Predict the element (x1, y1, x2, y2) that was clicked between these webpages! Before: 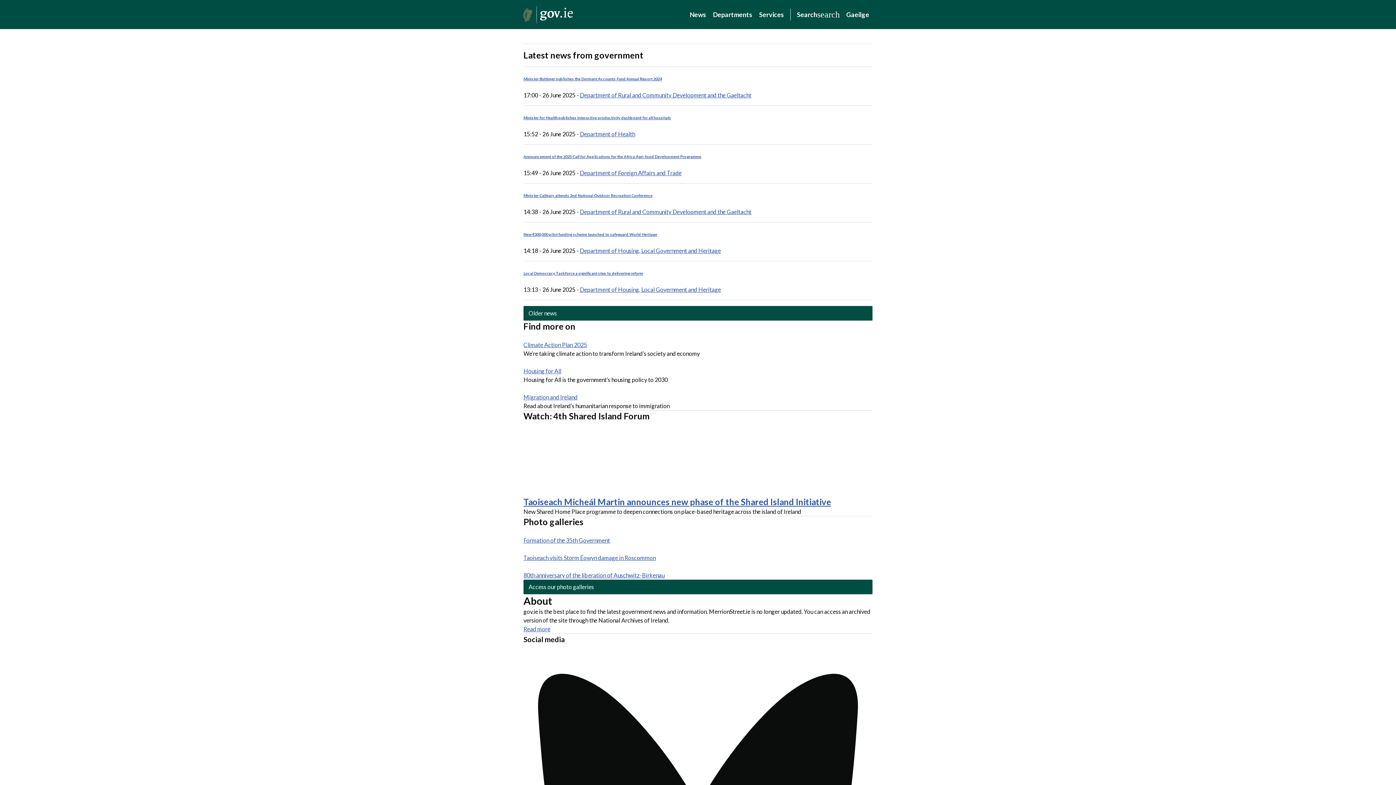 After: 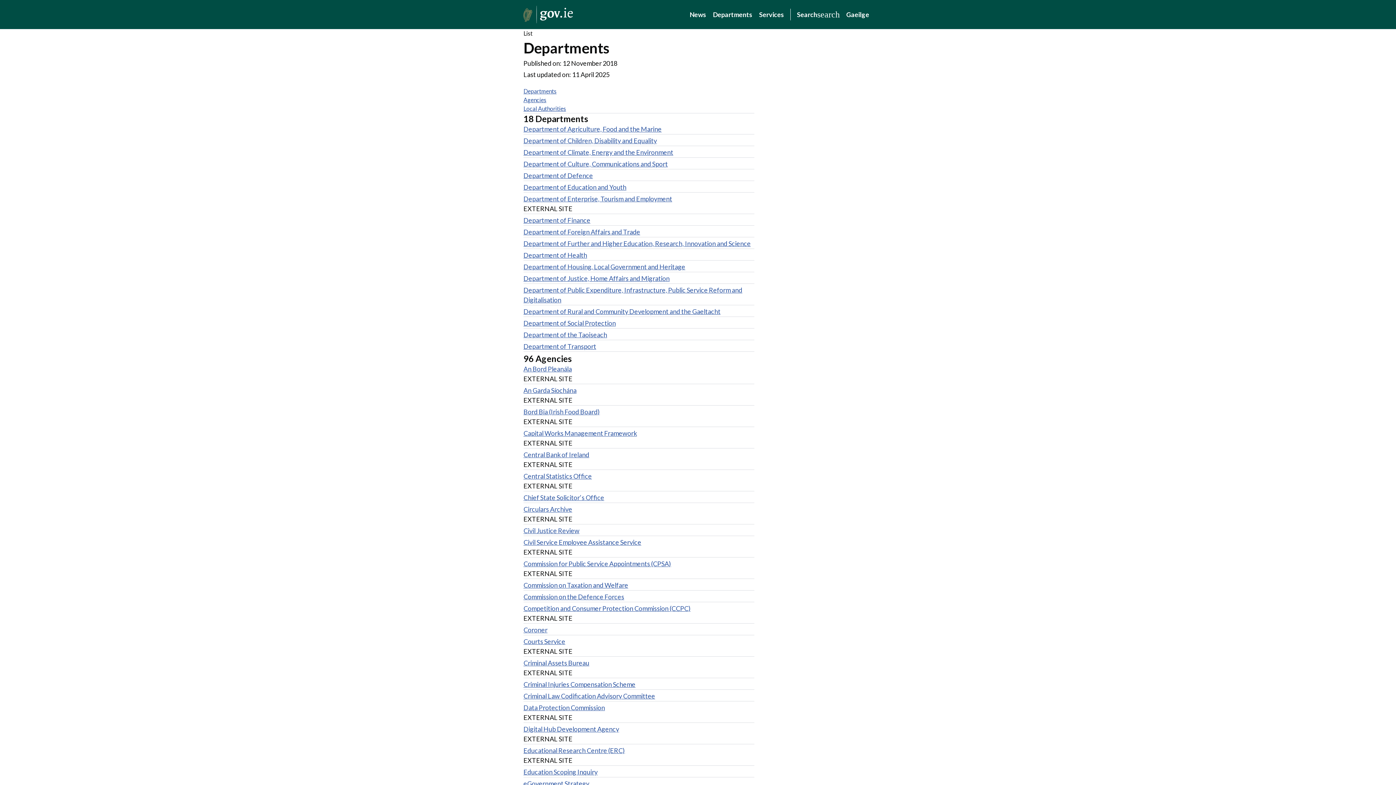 Action: label: Departments bbox: (709, 6, 756, 22)